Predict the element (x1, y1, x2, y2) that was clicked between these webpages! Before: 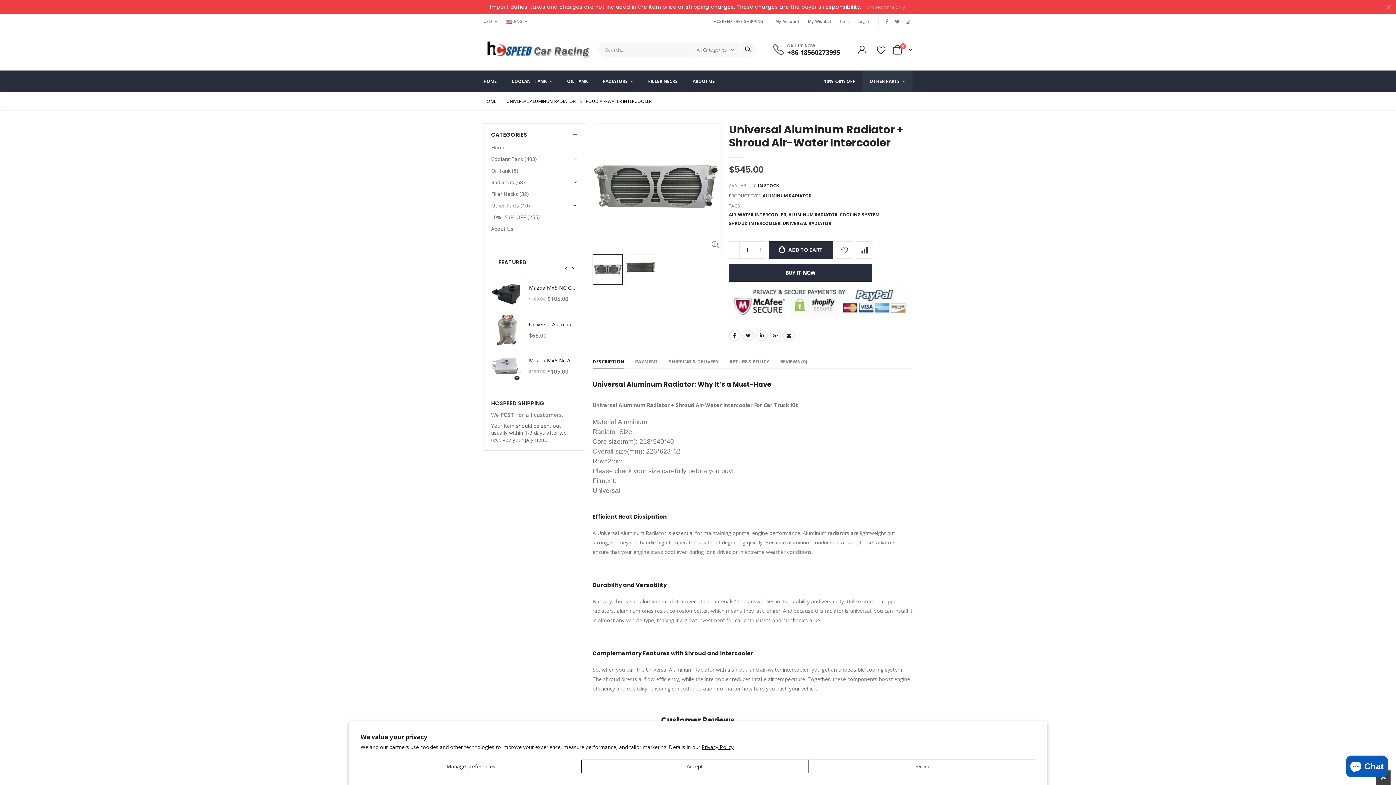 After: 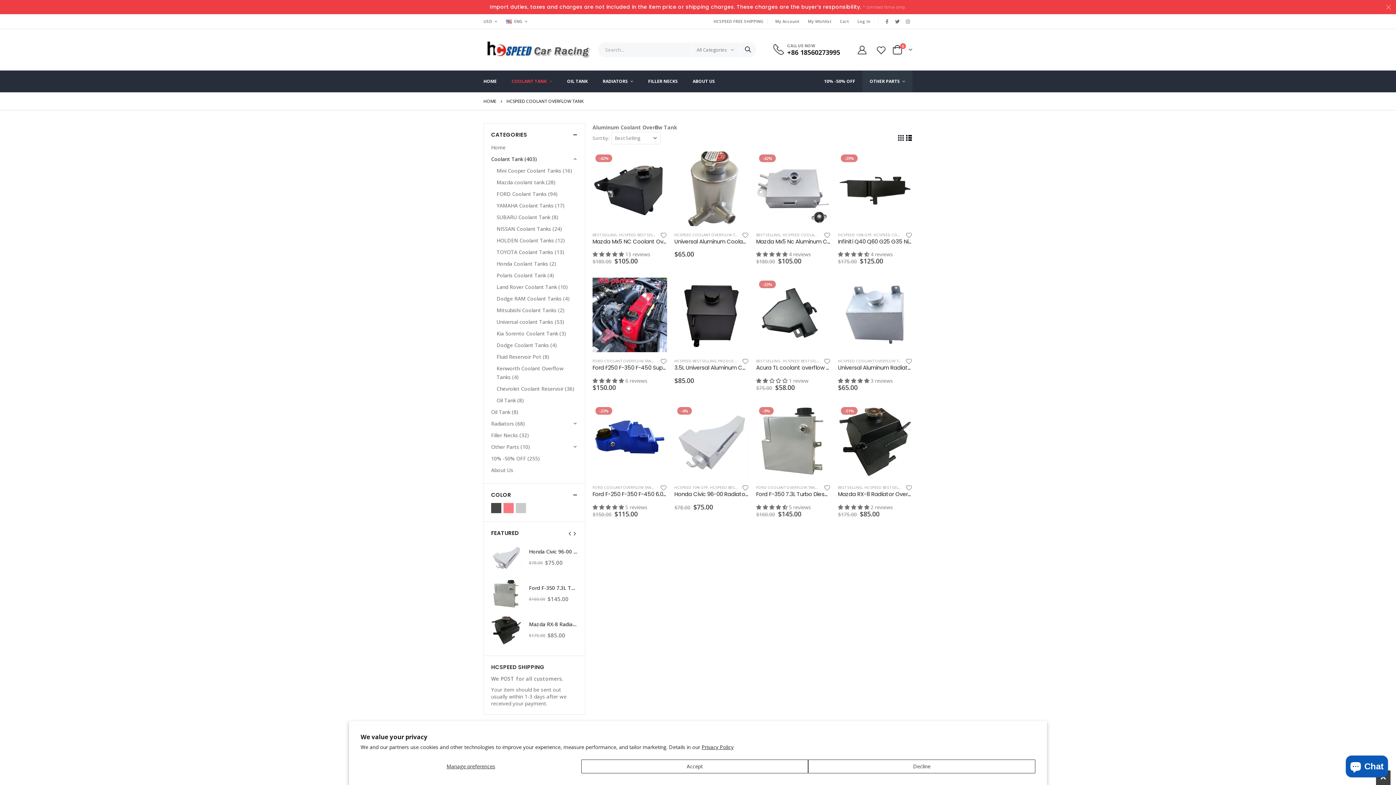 Action: label: Coolant Tank (403) bbox: (491, 153, 577, 165)